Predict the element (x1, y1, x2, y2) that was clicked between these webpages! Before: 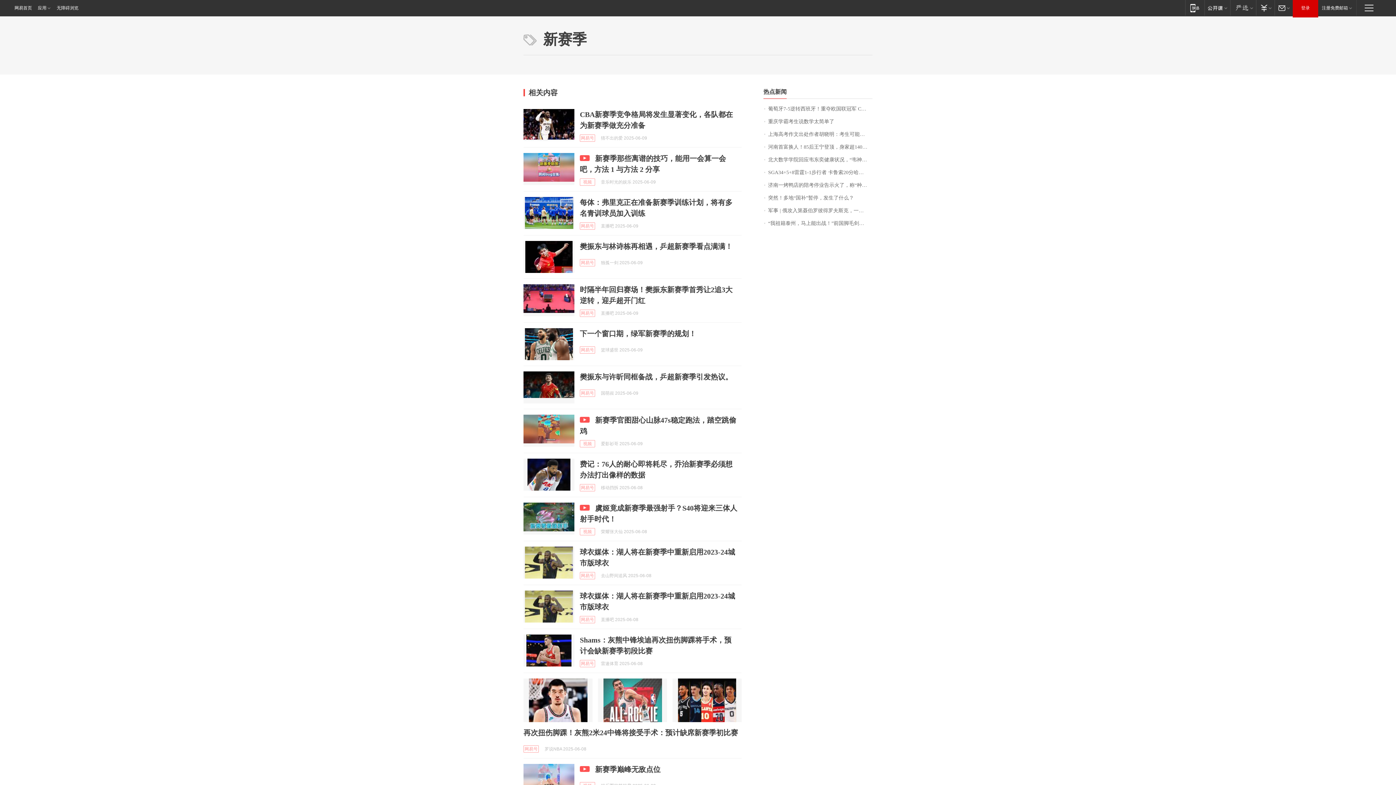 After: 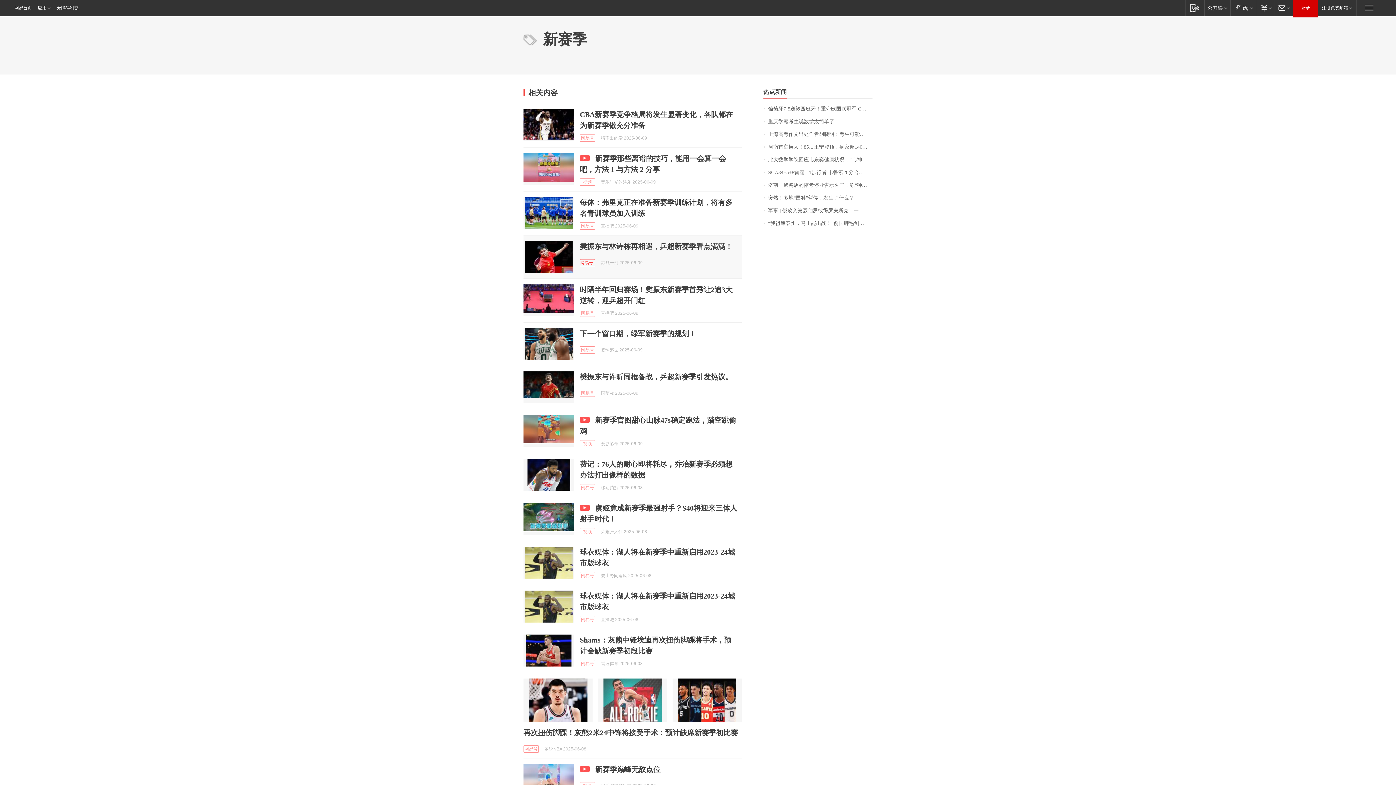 Action: bbox: (580, 259, 595, 266) label: 网易号